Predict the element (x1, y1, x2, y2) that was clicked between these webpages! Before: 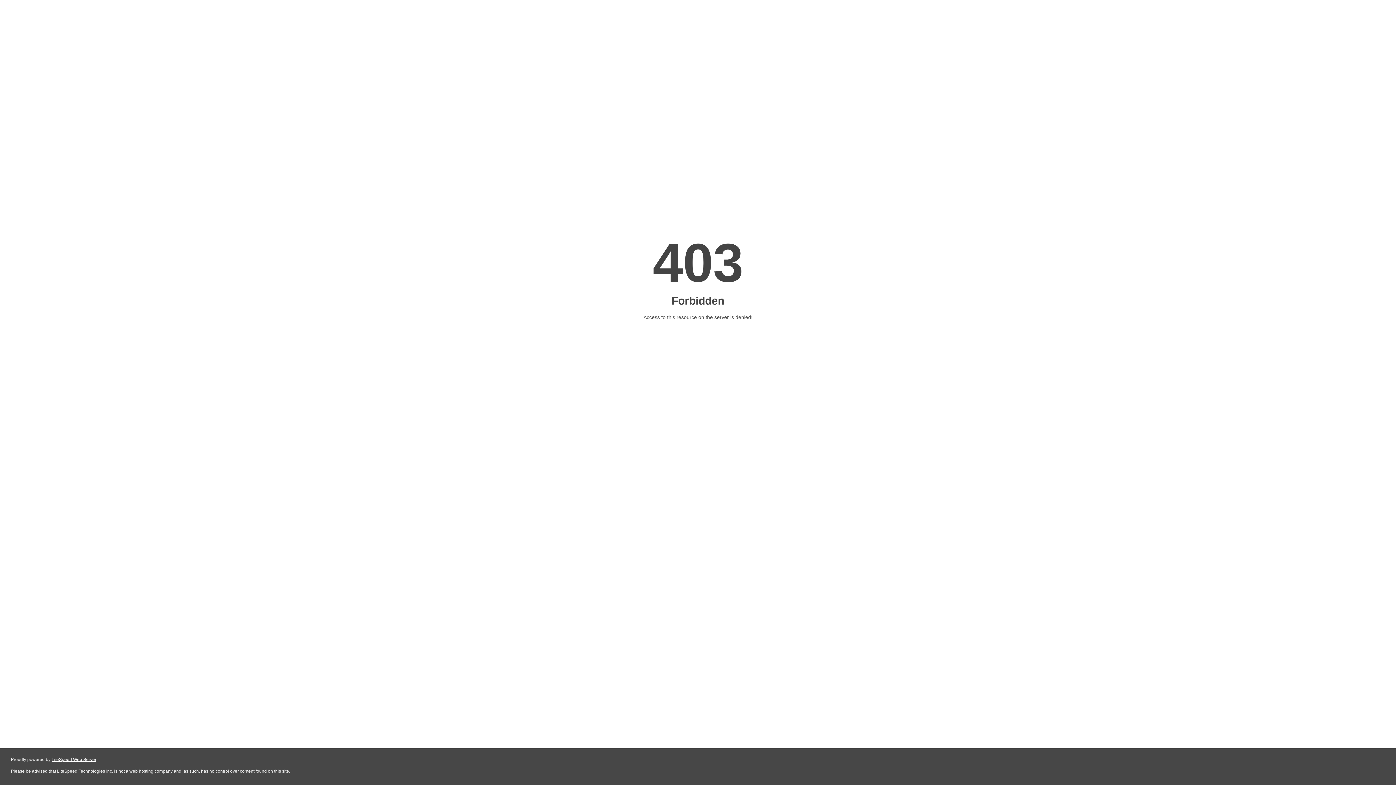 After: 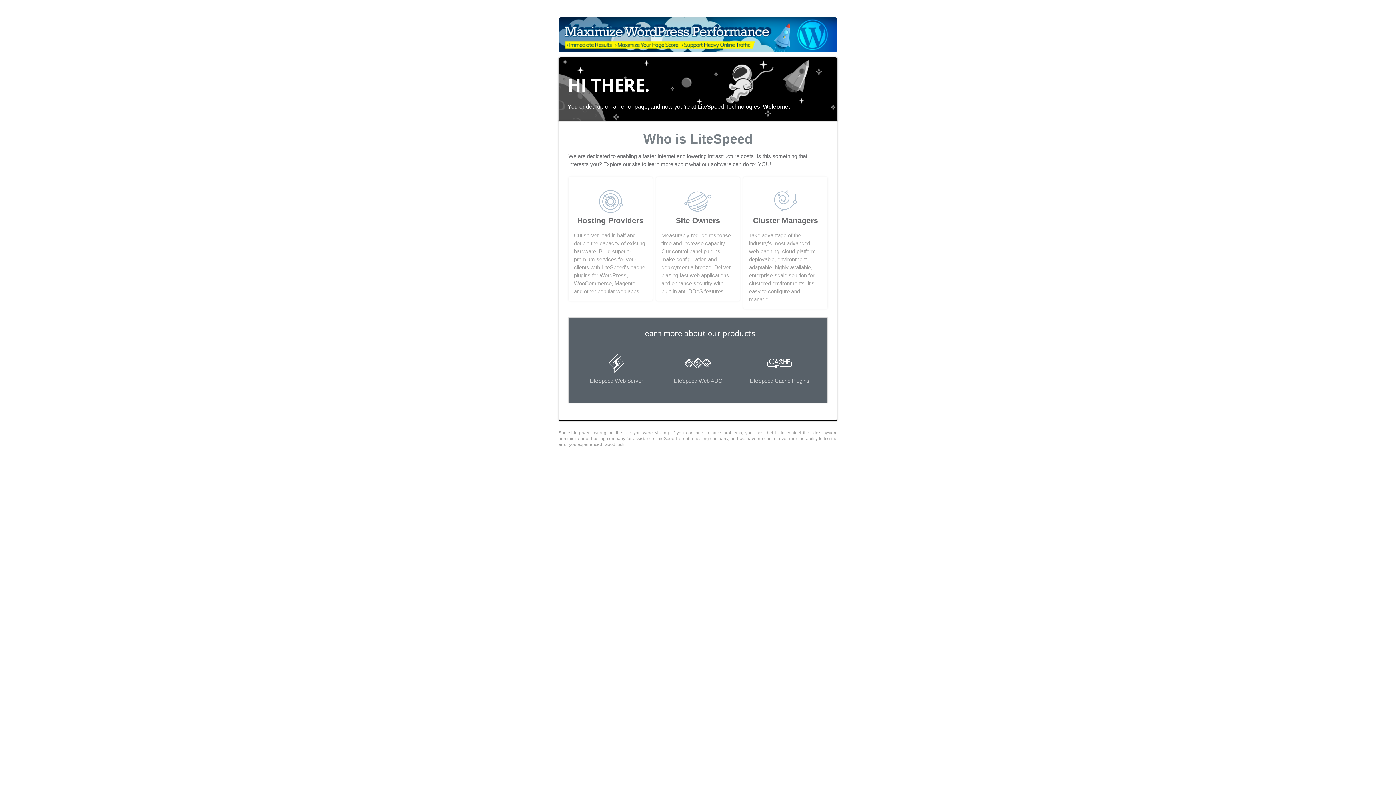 Action: bbox: (51, 757, 96, 762) label: LiteSpeed Web Server